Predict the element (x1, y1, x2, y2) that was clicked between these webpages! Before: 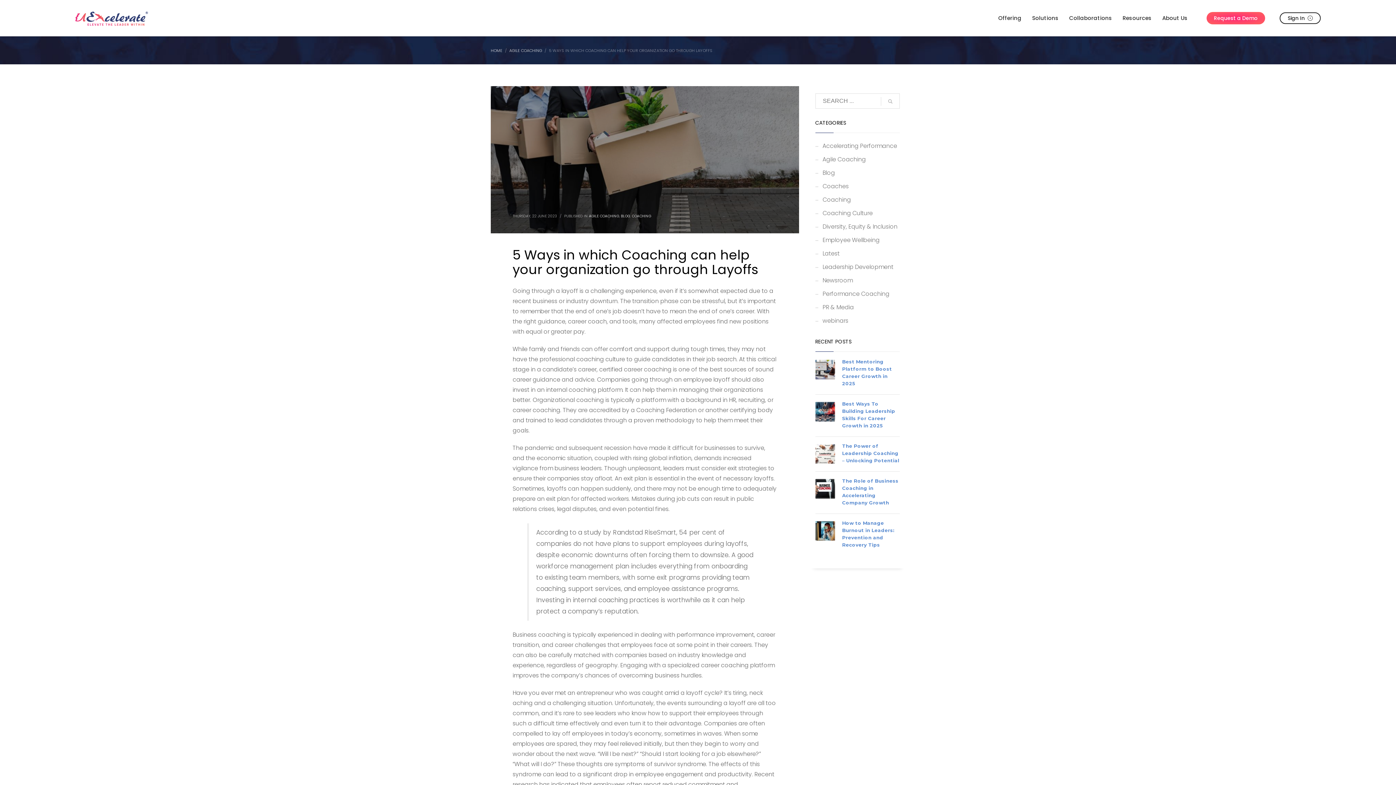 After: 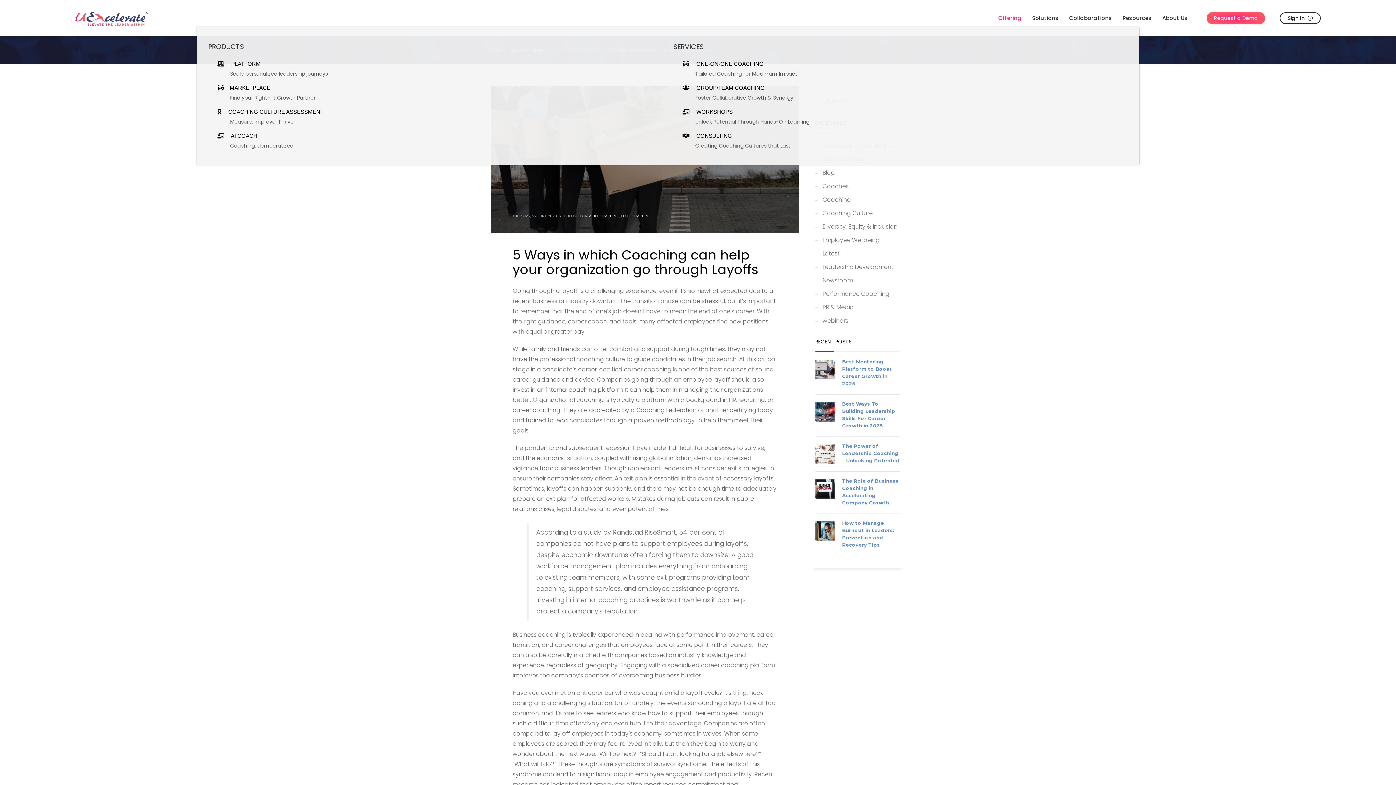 Action: label: Offering bbox: (994, 12, 1026, 23)